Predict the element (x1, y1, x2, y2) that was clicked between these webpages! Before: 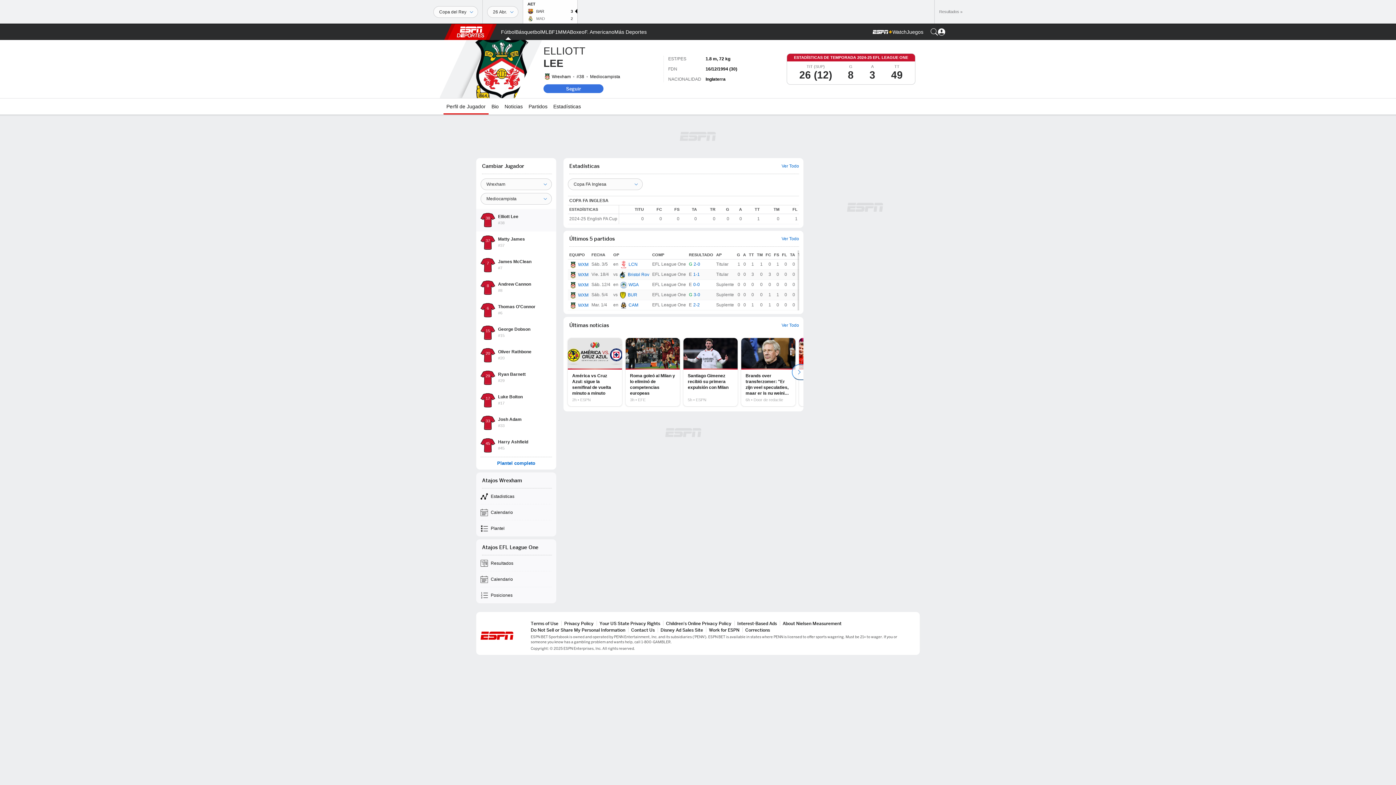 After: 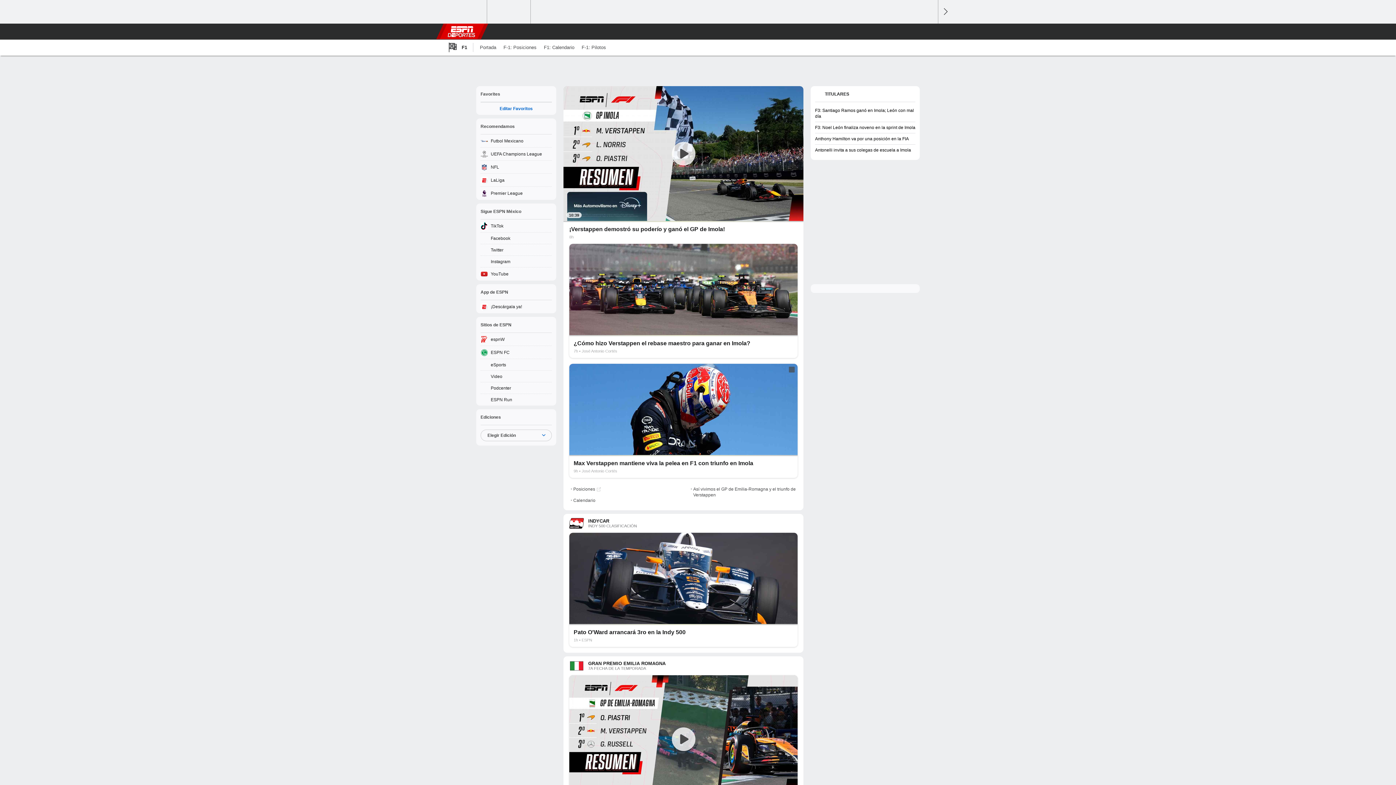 Action: label: Portada F1 bbox: (552, 24, 558, 40)